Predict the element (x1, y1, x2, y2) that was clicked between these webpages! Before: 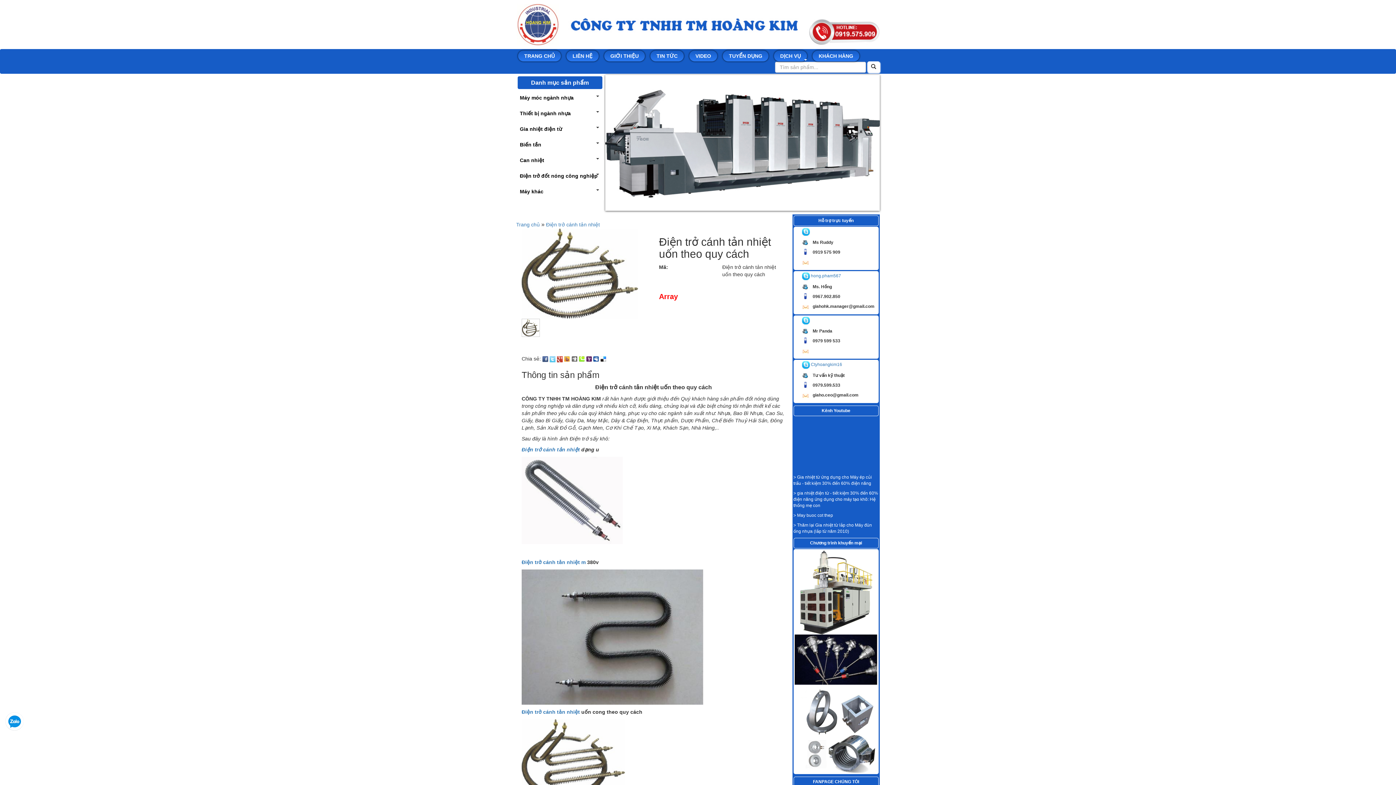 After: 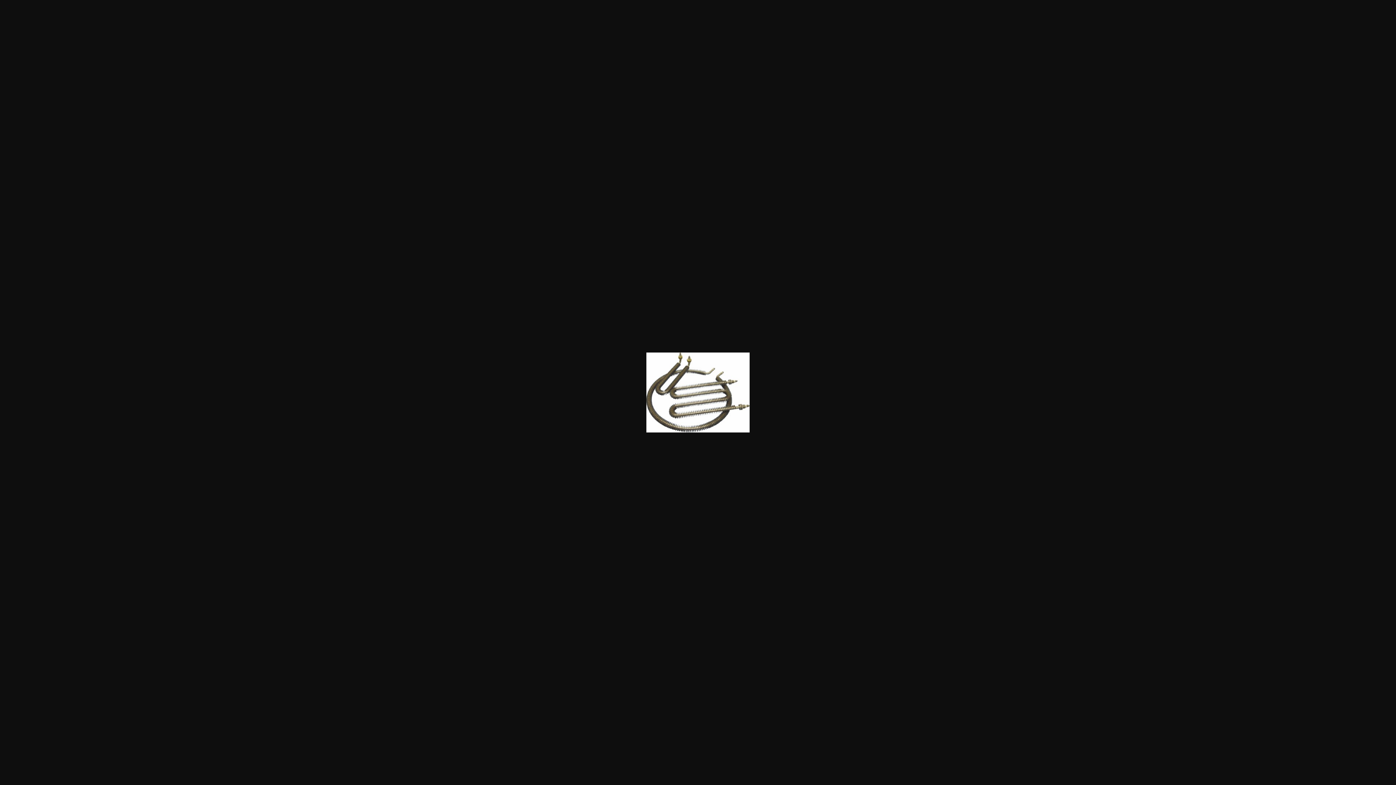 Action: bbox: (521, 318, 540, 337)